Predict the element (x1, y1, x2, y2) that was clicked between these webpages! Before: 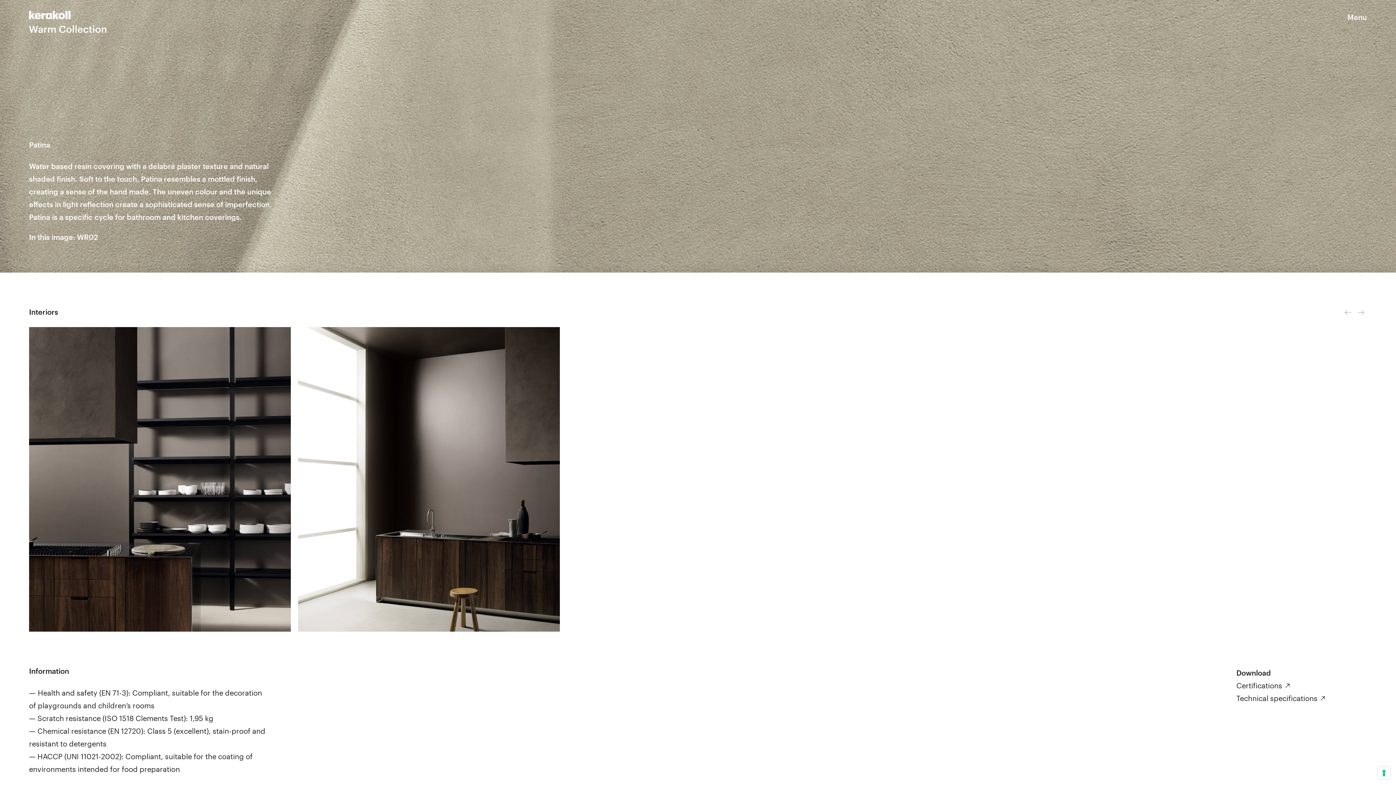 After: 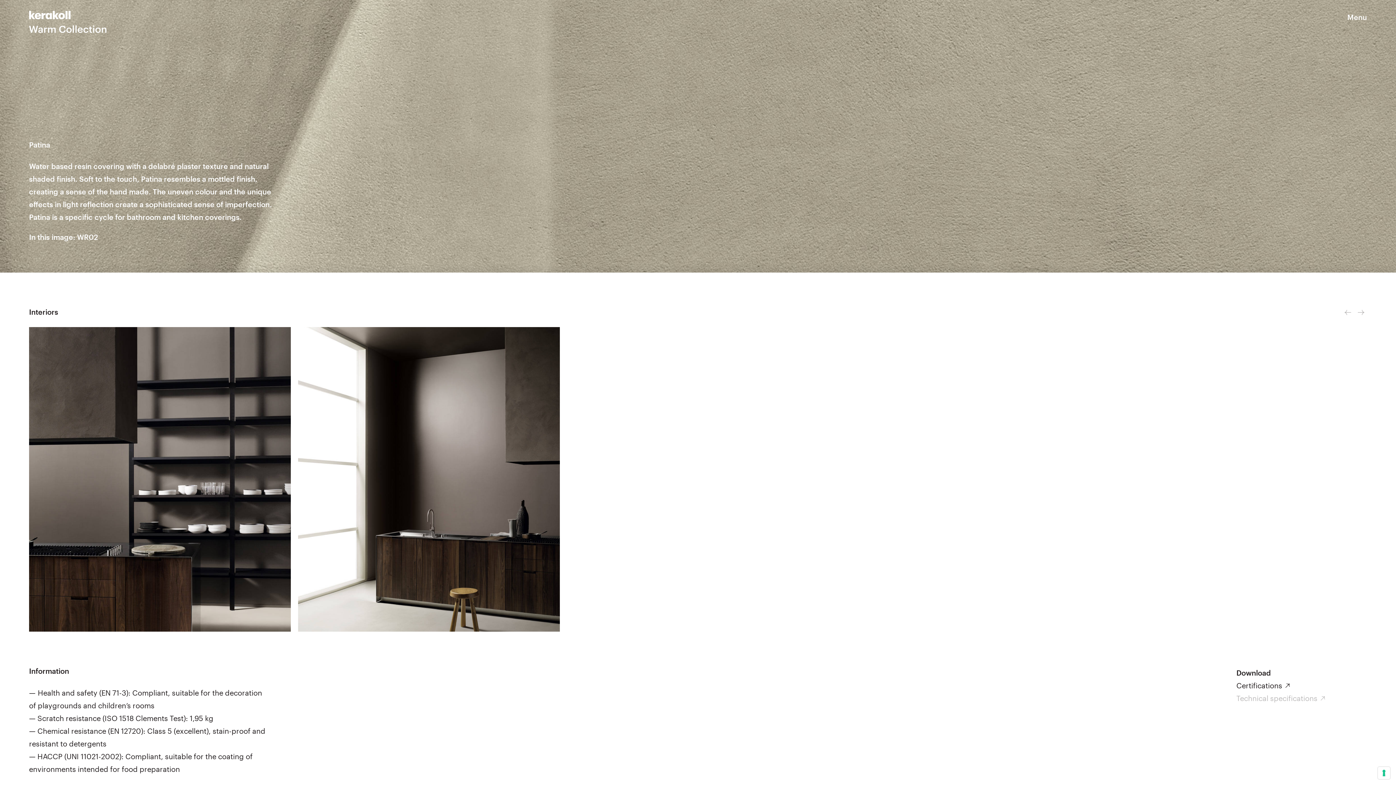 Action: bbox: (1236, 692, 1326, 705) label: Technical specifications